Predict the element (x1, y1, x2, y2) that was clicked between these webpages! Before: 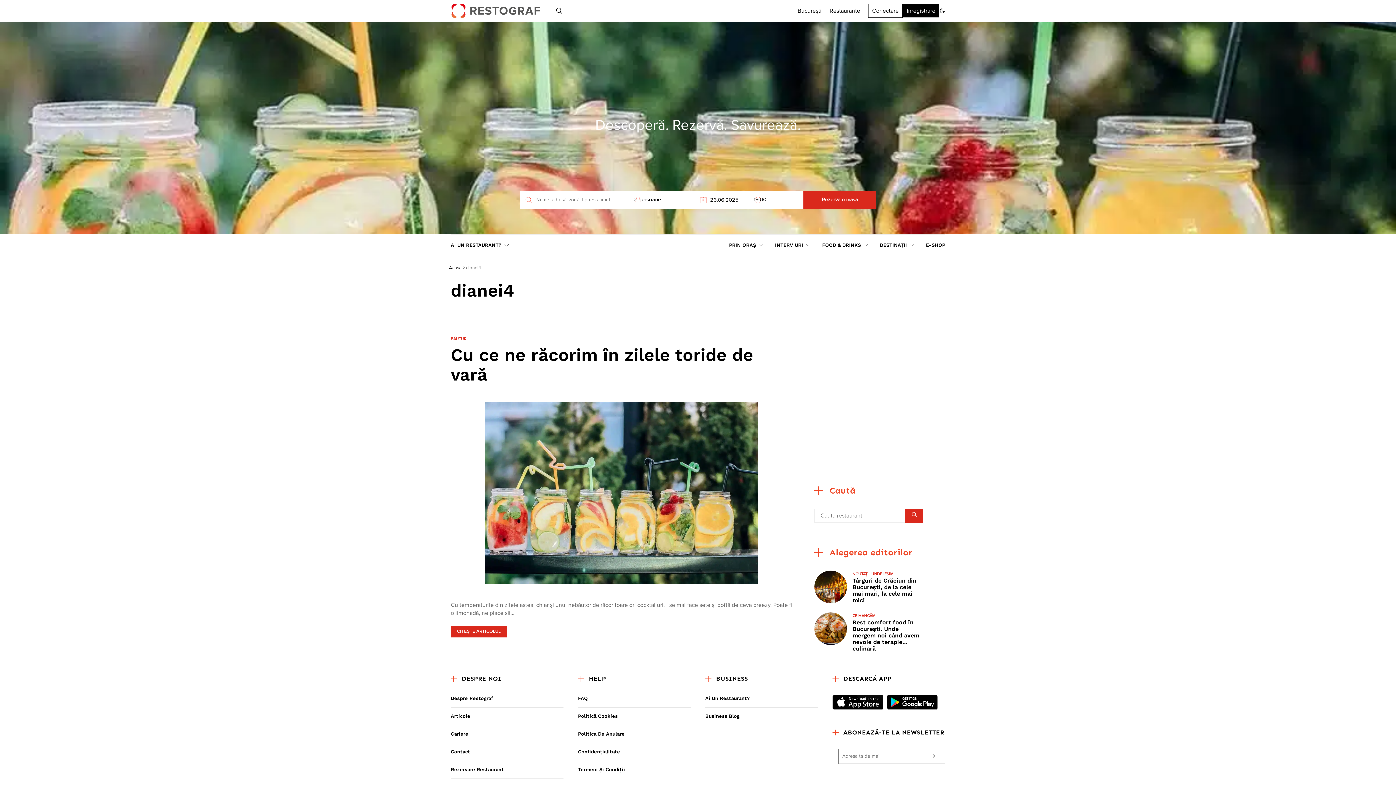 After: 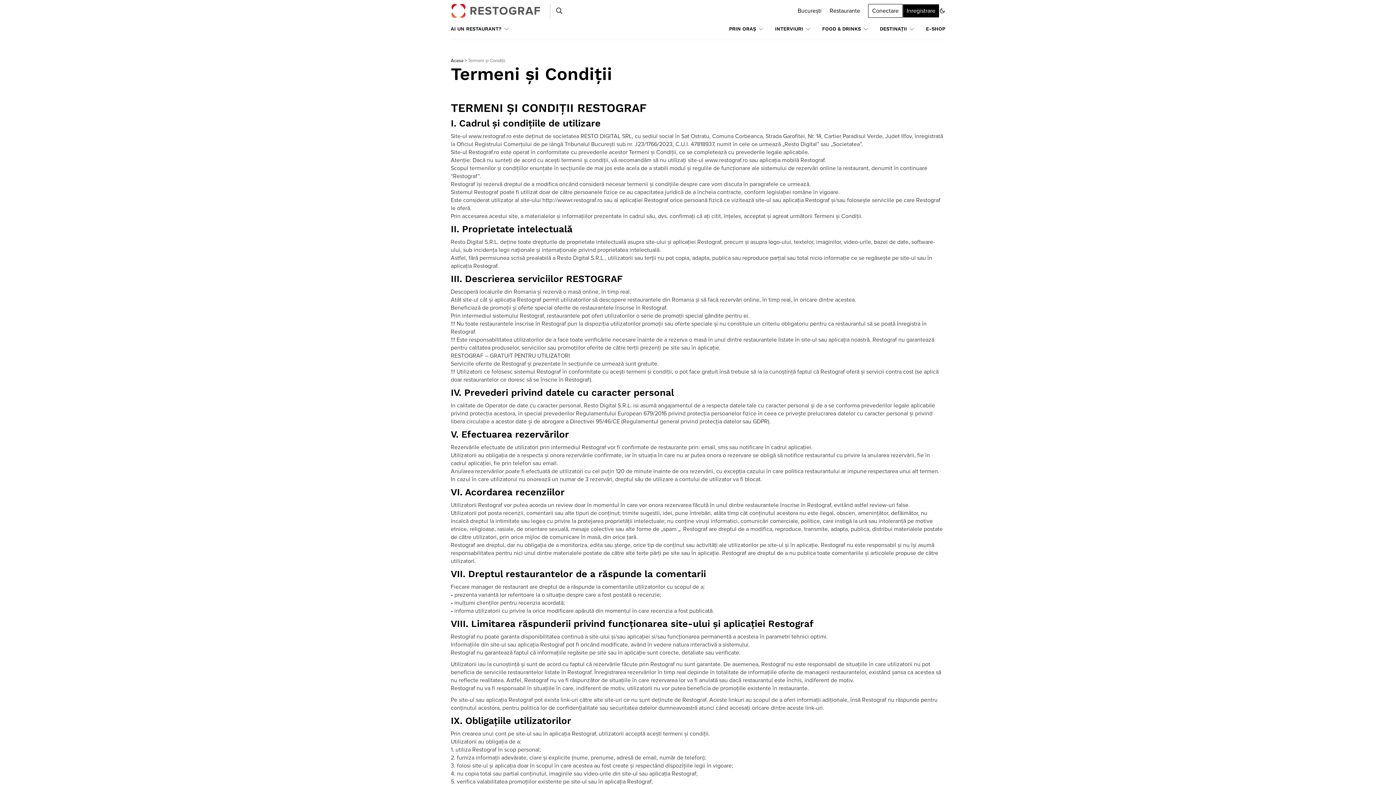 Action: bbox: (578, 761, 690, 773) label: Termeni Și Condiții